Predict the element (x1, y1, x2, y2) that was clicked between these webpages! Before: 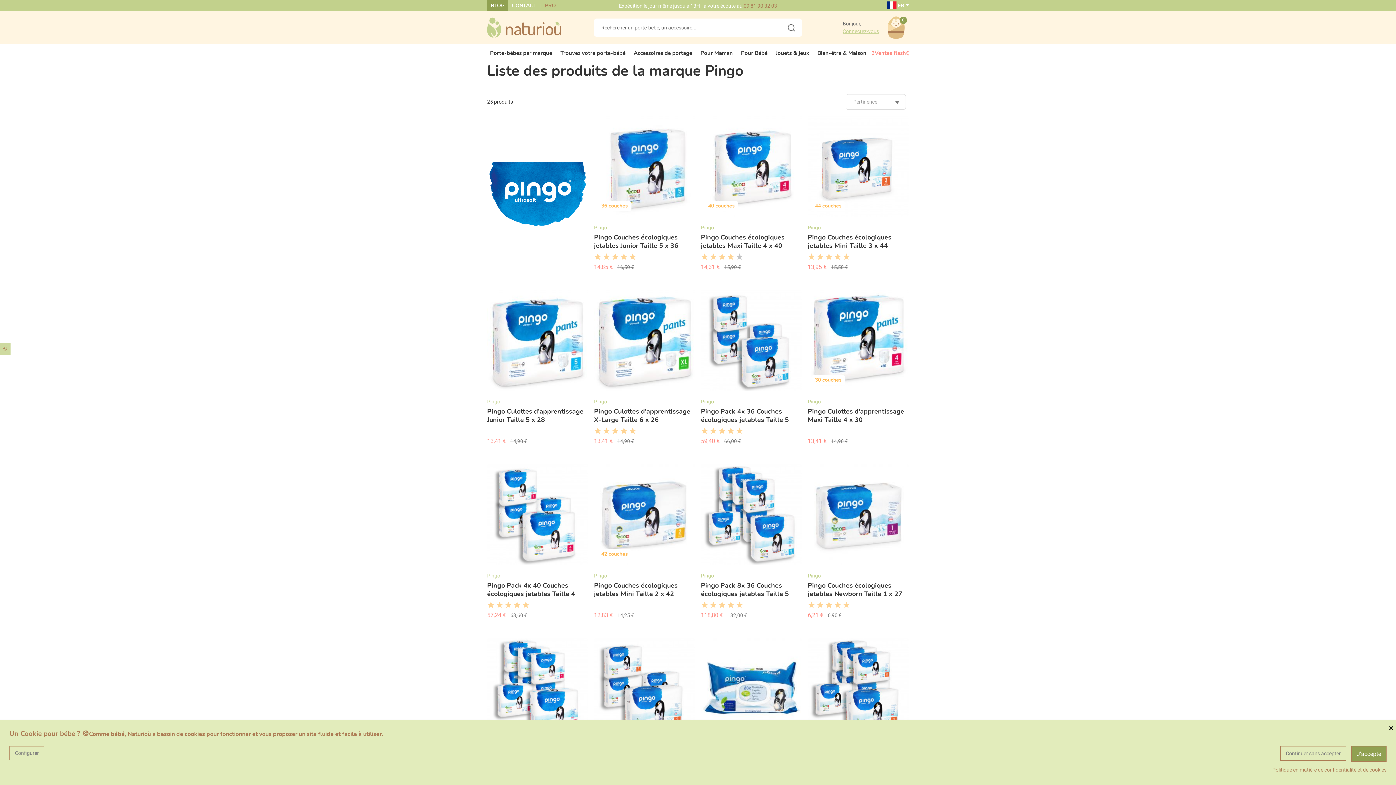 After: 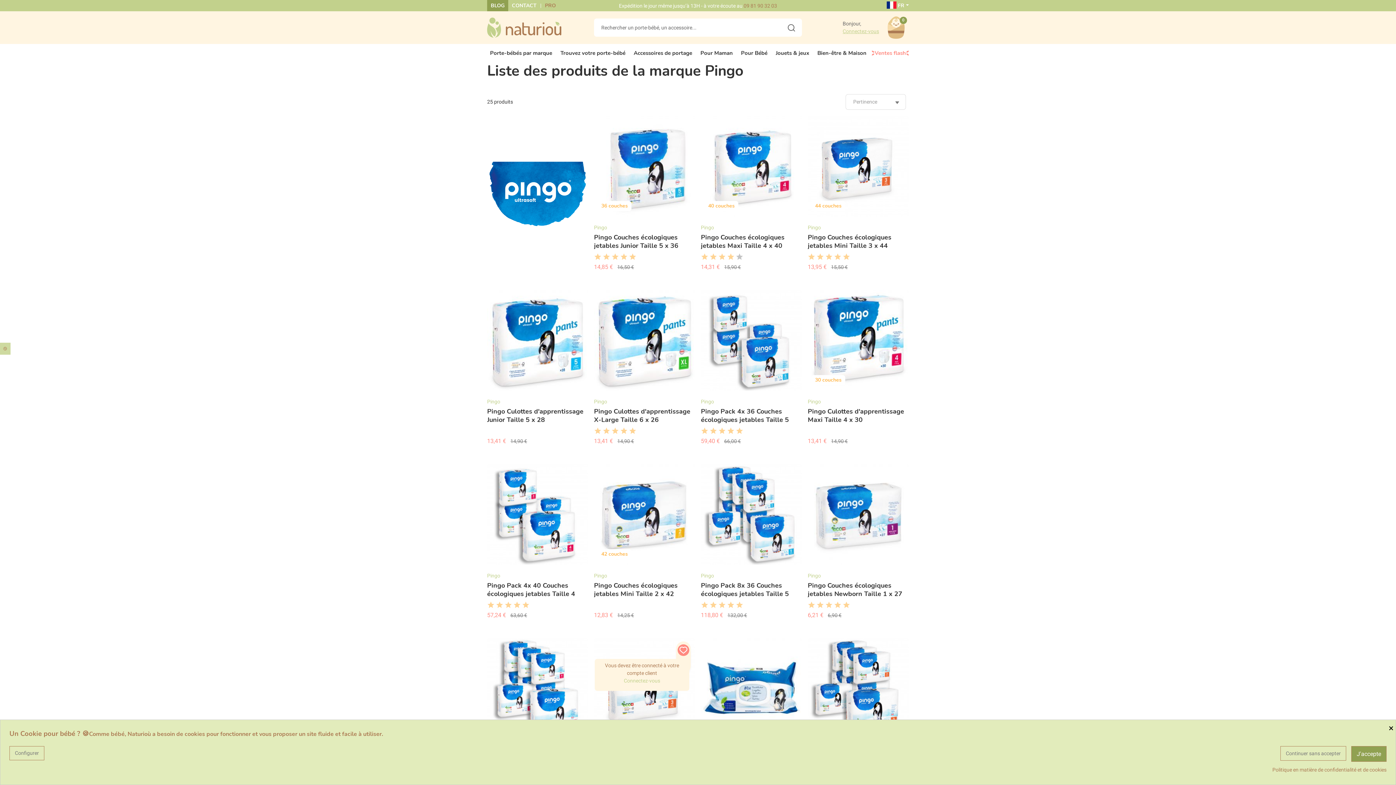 Action: bbox: (677, 644, 689, 656)